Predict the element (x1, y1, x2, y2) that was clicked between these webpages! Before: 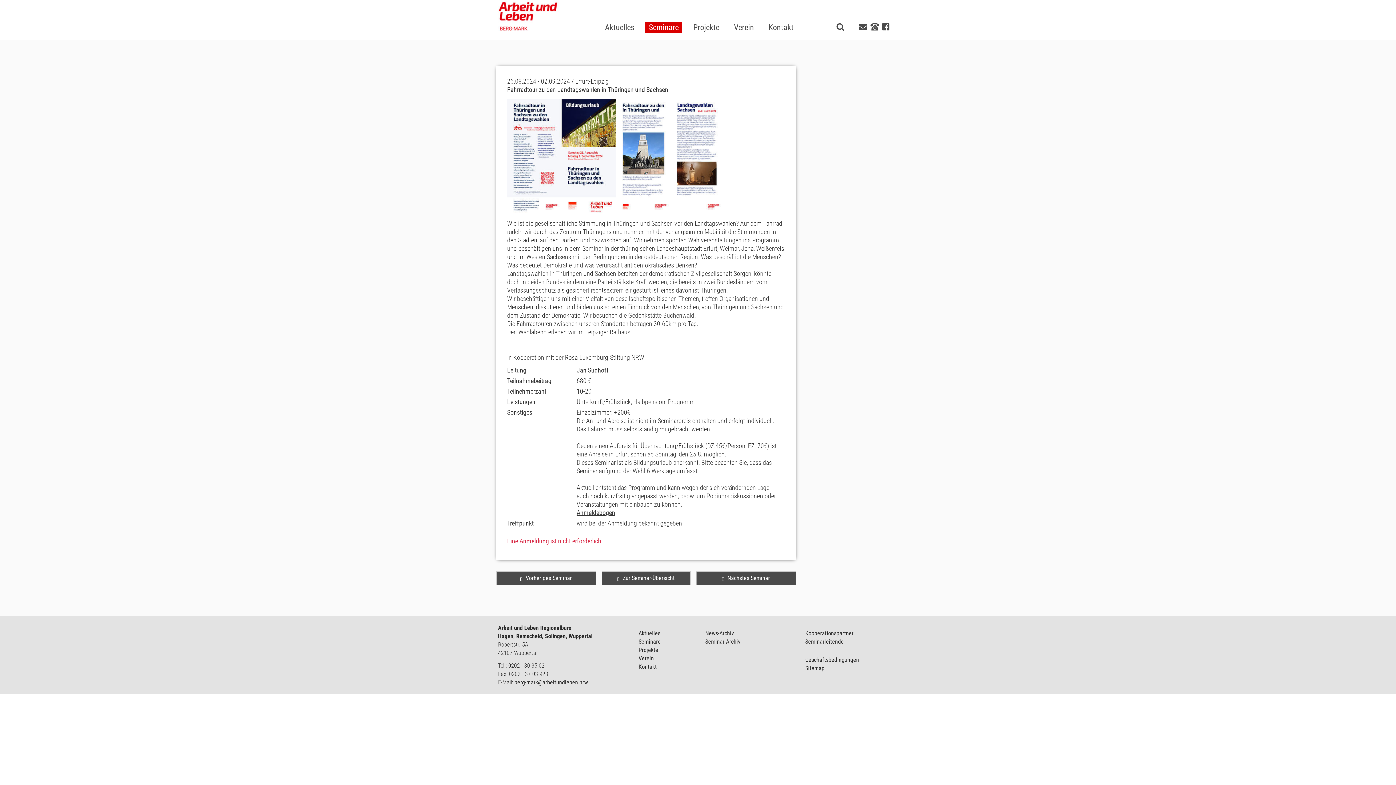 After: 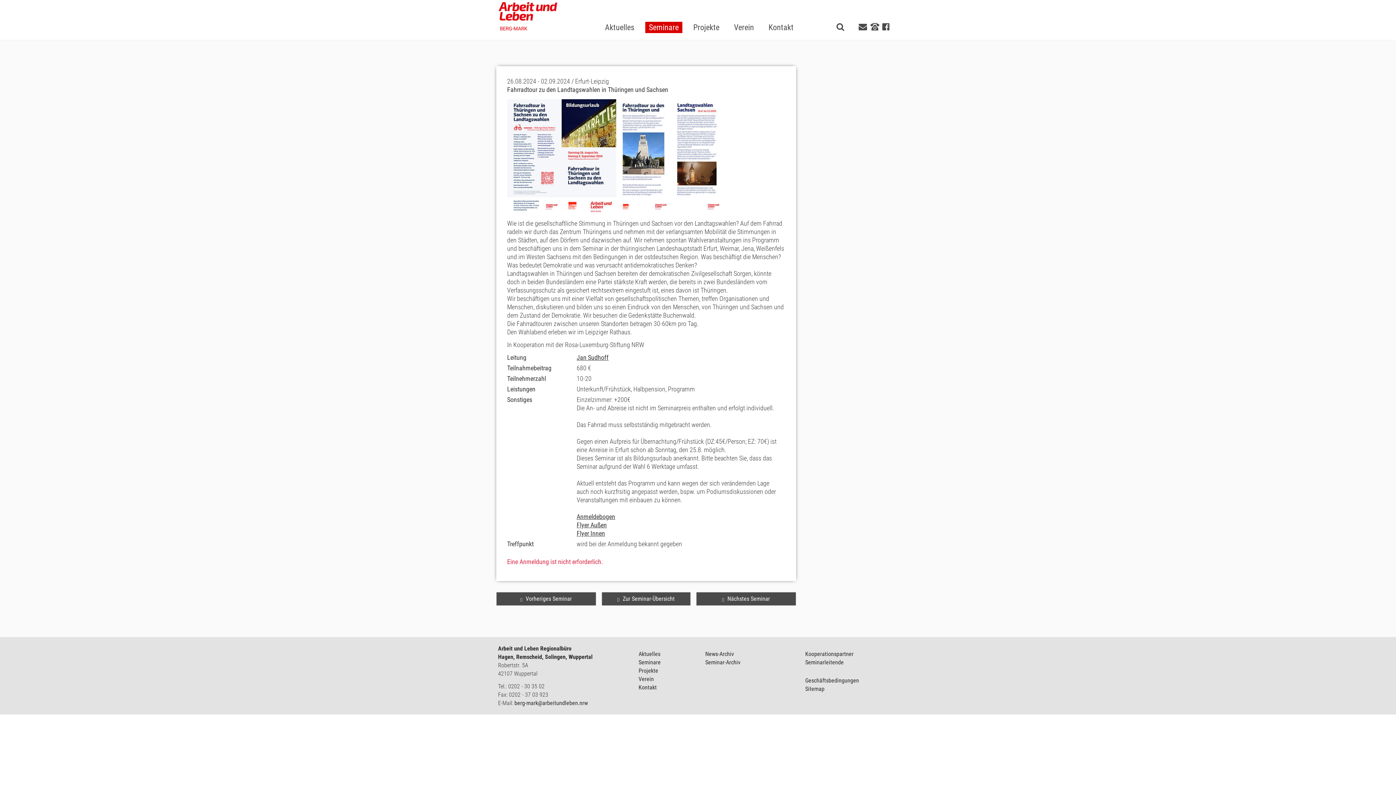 Action: label:  Nächstes Seminar bbox: (696, 571, 796, 585)